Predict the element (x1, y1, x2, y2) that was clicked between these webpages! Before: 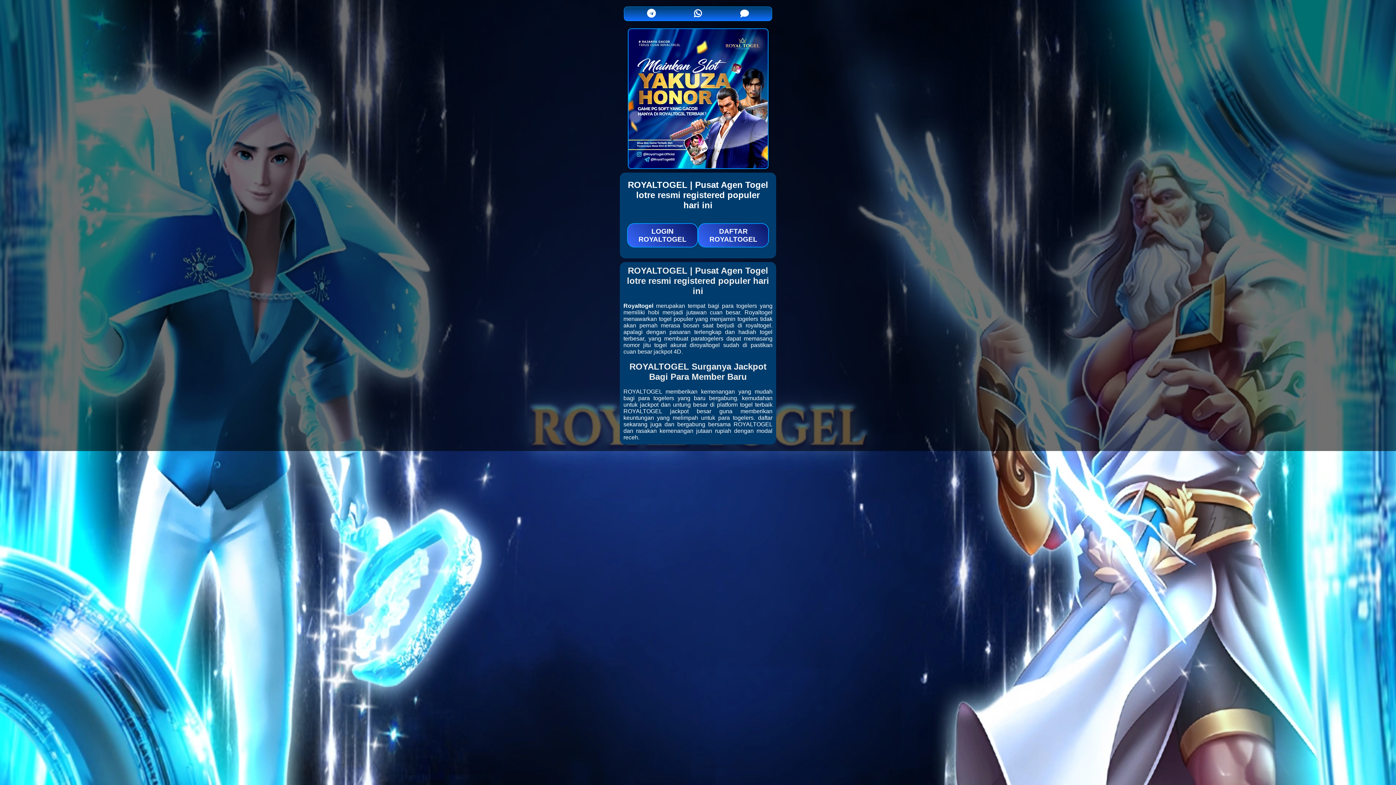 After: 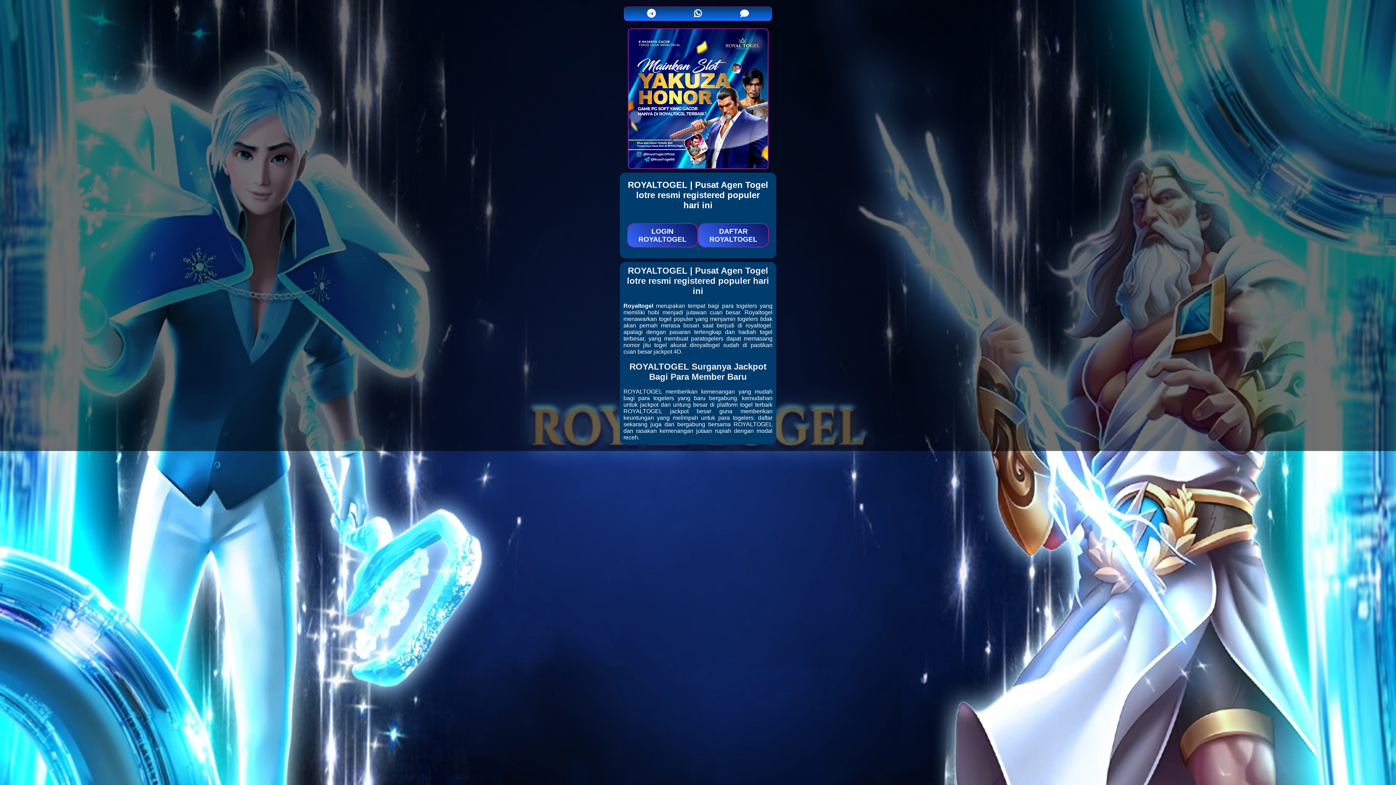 Action: bbox: (740, 8, 749, 18)